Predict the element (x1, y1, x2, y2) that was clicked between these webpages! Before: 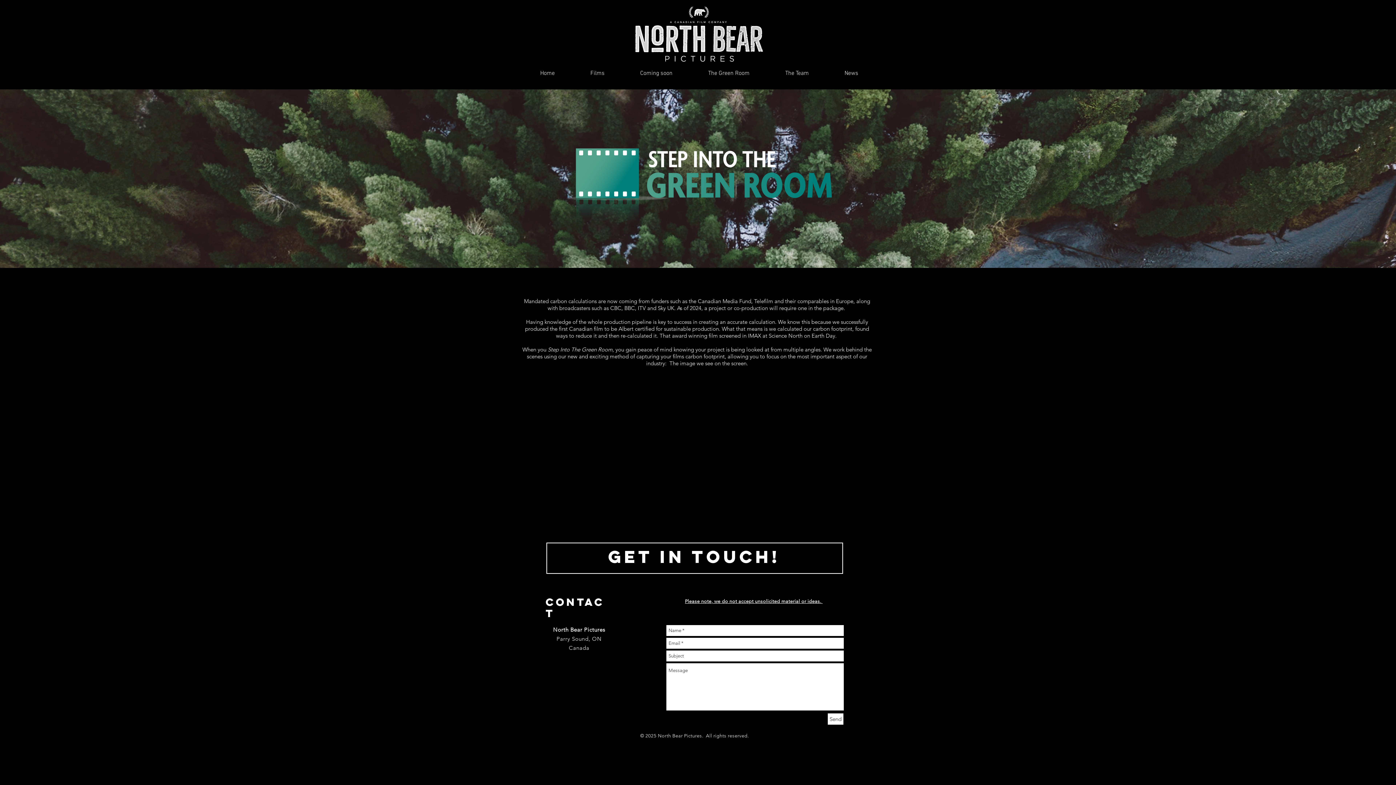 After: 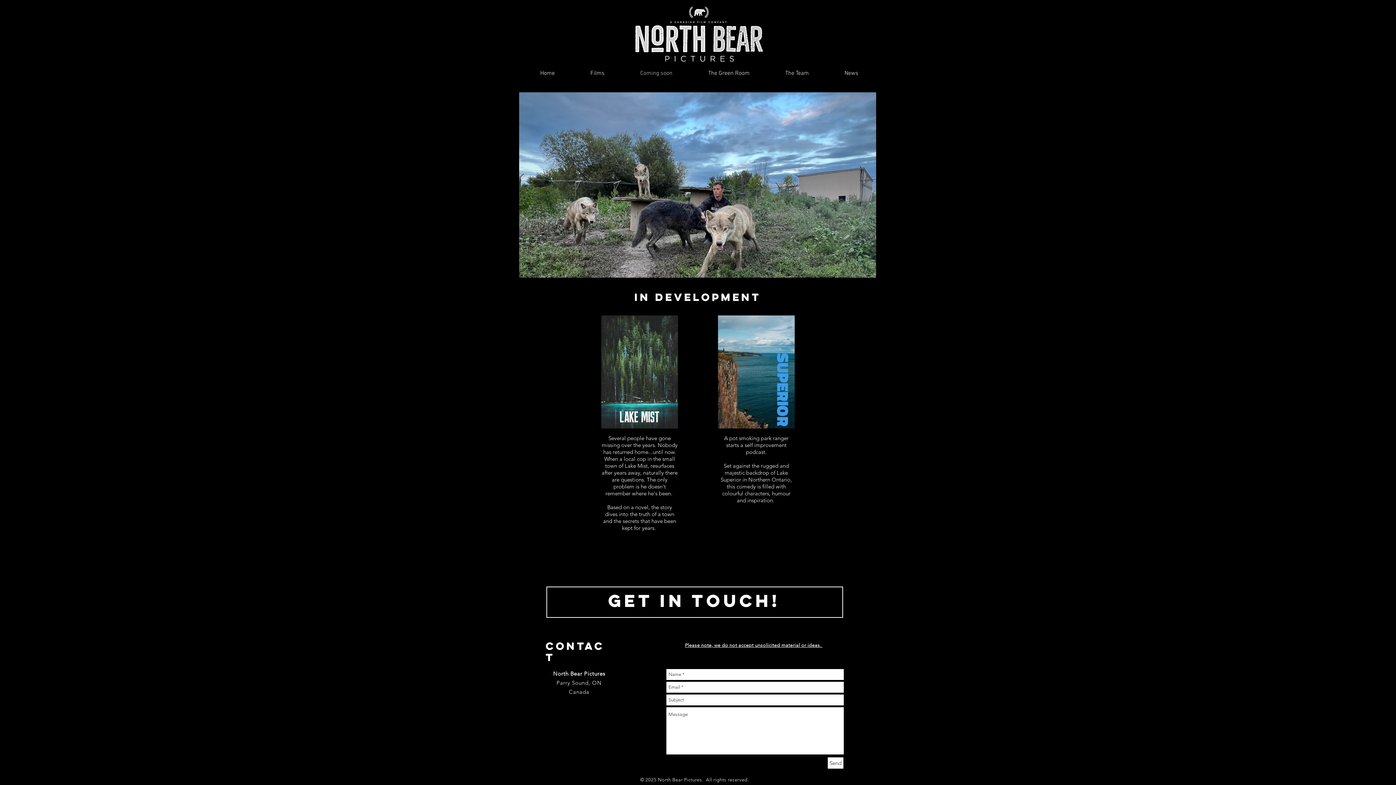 Action: label: Coming soon bbox: (622, 62, 690, 84)